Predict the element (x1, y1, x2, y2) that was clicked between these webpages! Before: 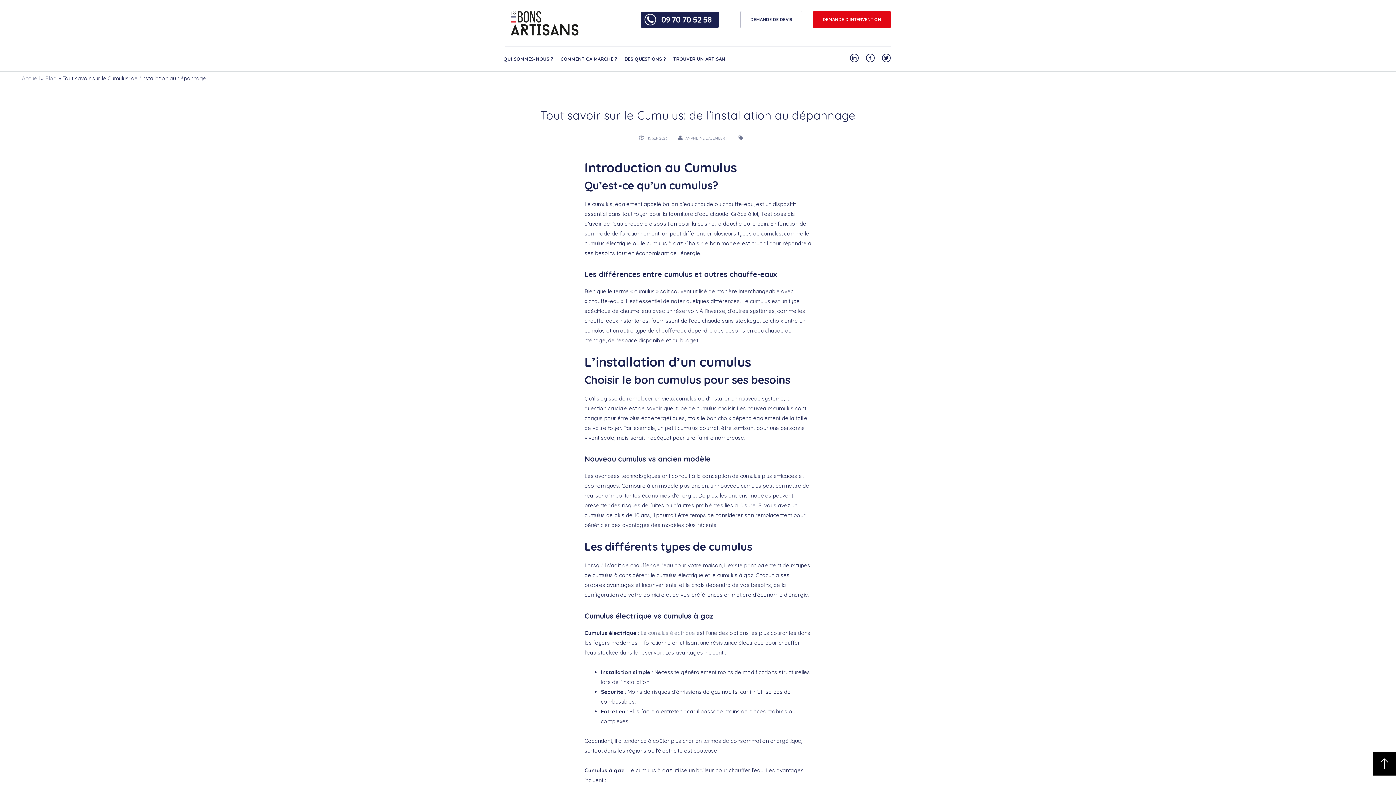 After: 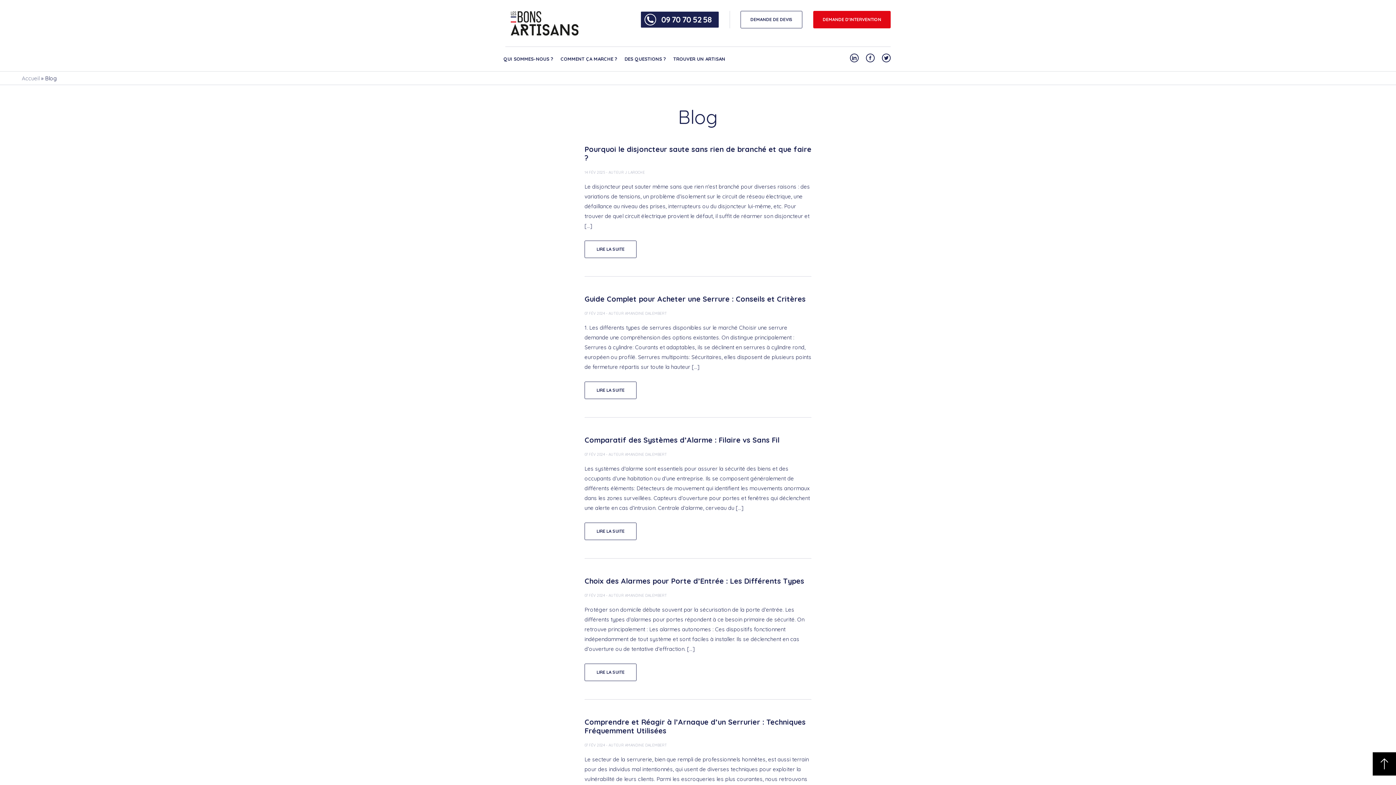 Action: label: Blog bbox: (45, 74, 57, 81)